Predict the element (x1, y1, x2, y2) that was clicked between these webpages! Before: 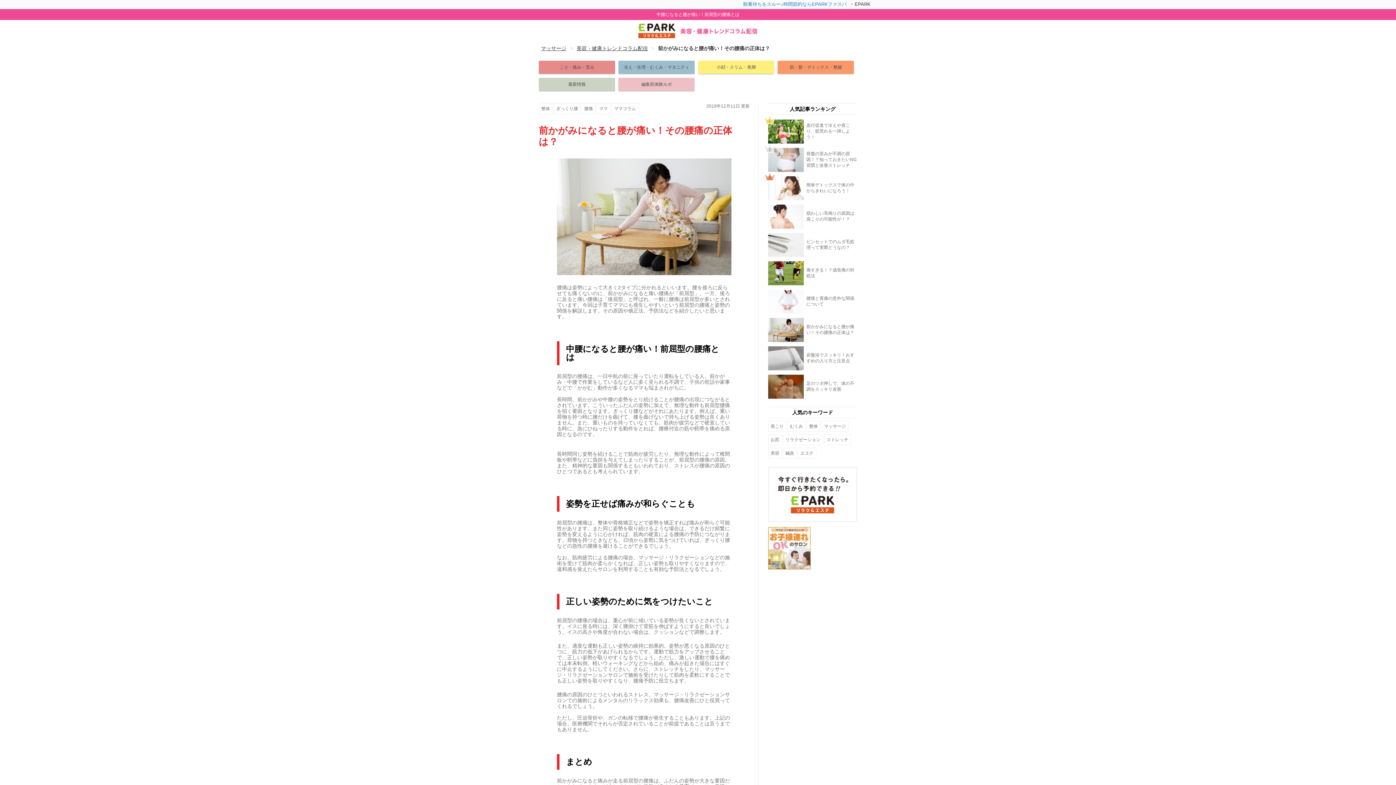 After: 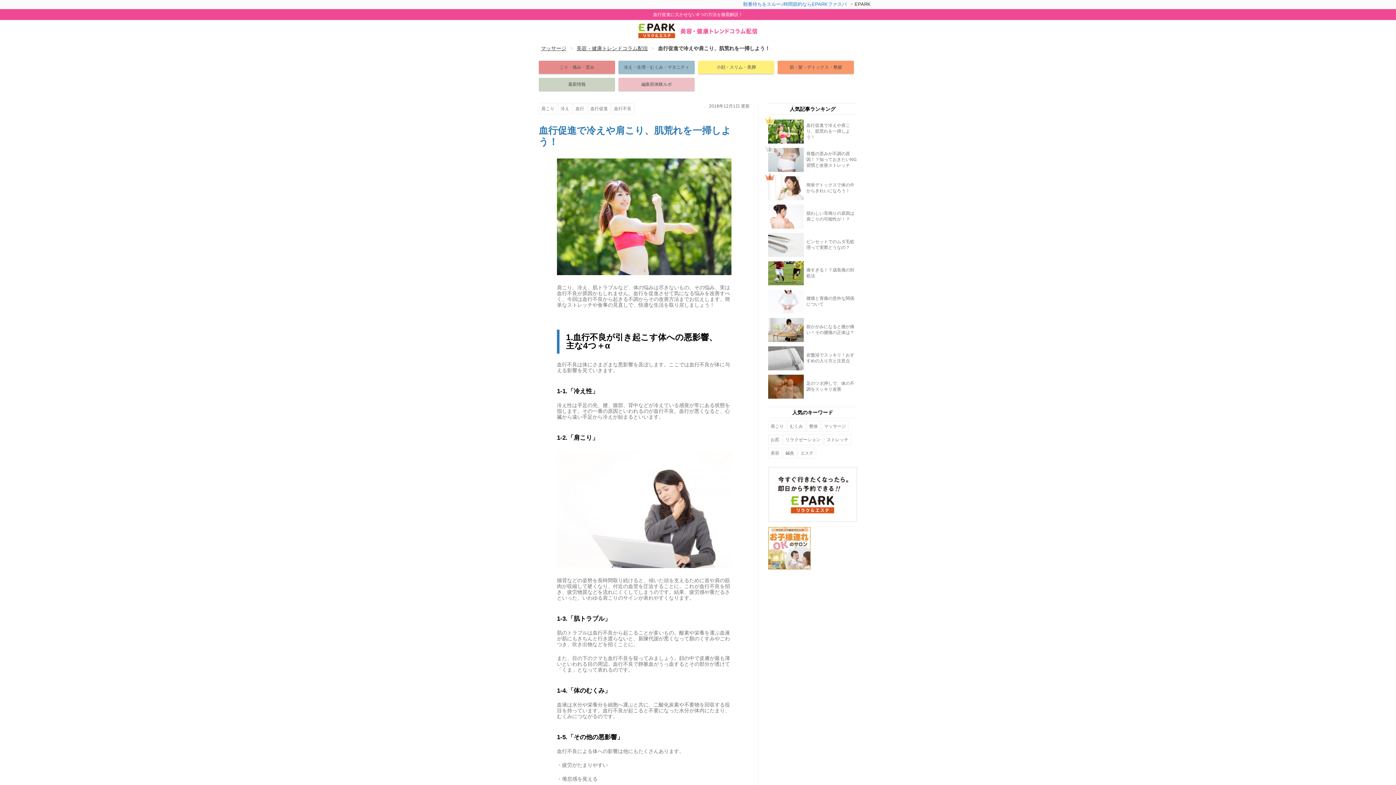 Action: bbox: (768, 119, 857, 143) label: 	血行促進で冷えや肩こり、肌荒れを一掃しよう！